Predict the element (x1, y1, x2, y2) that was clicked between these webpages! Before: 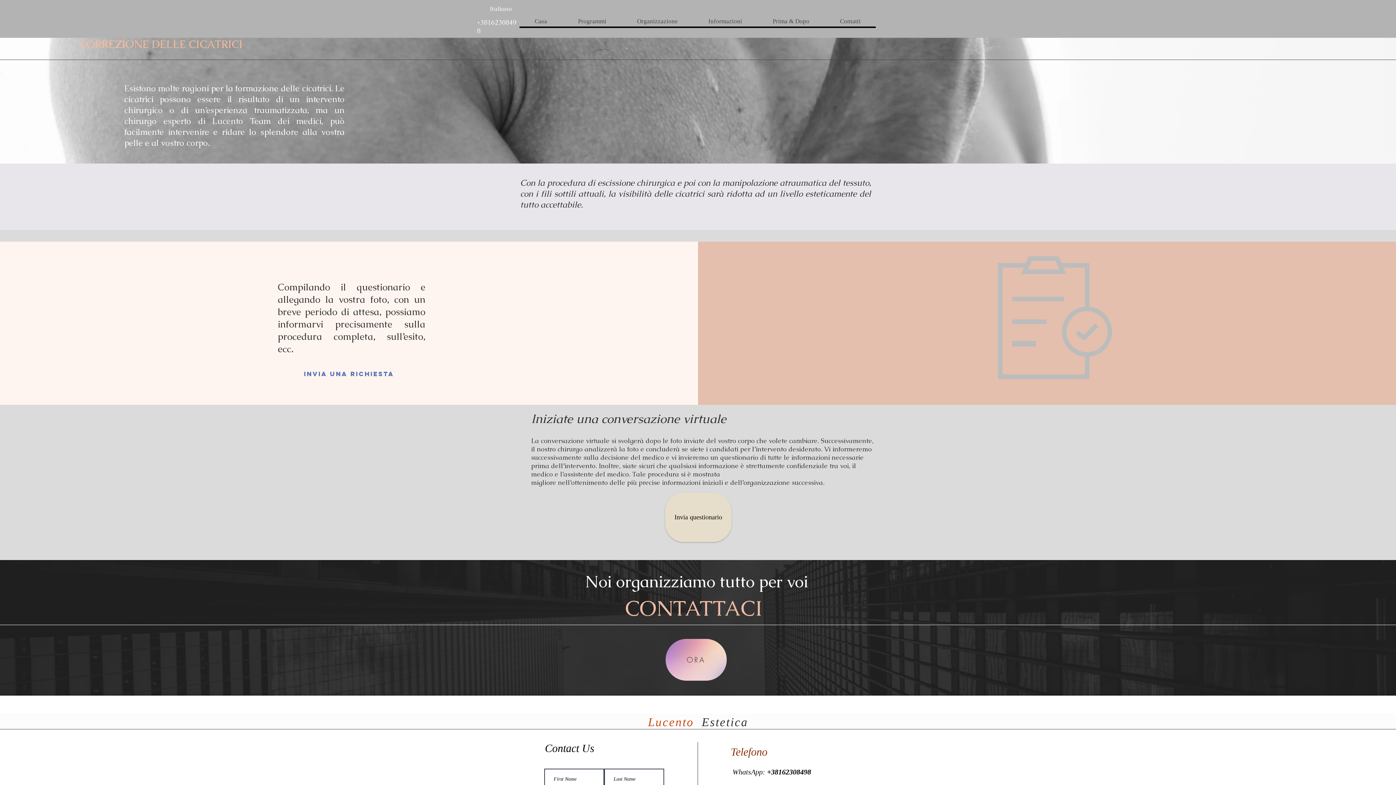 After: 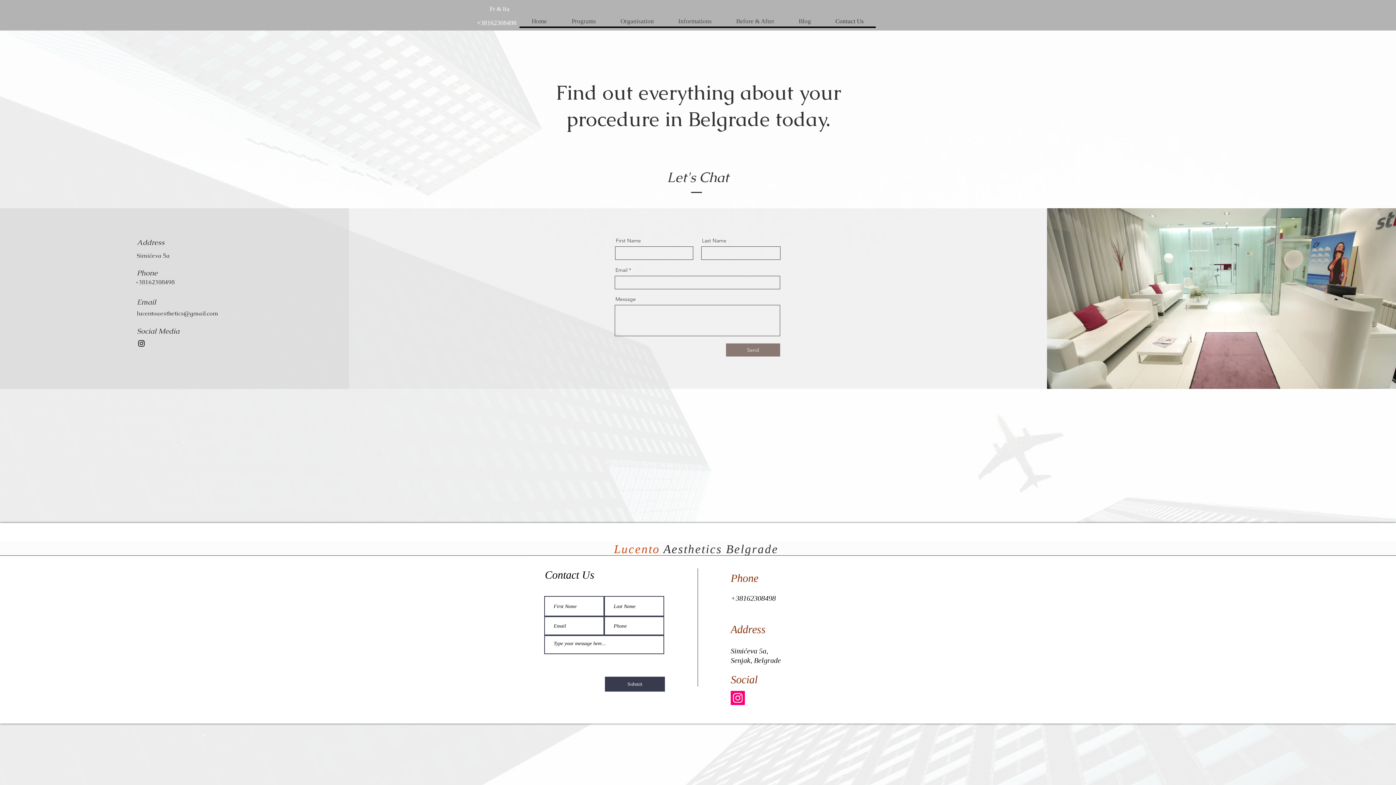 Action: label: Contatti bbox: (824, 16, 876, 26)